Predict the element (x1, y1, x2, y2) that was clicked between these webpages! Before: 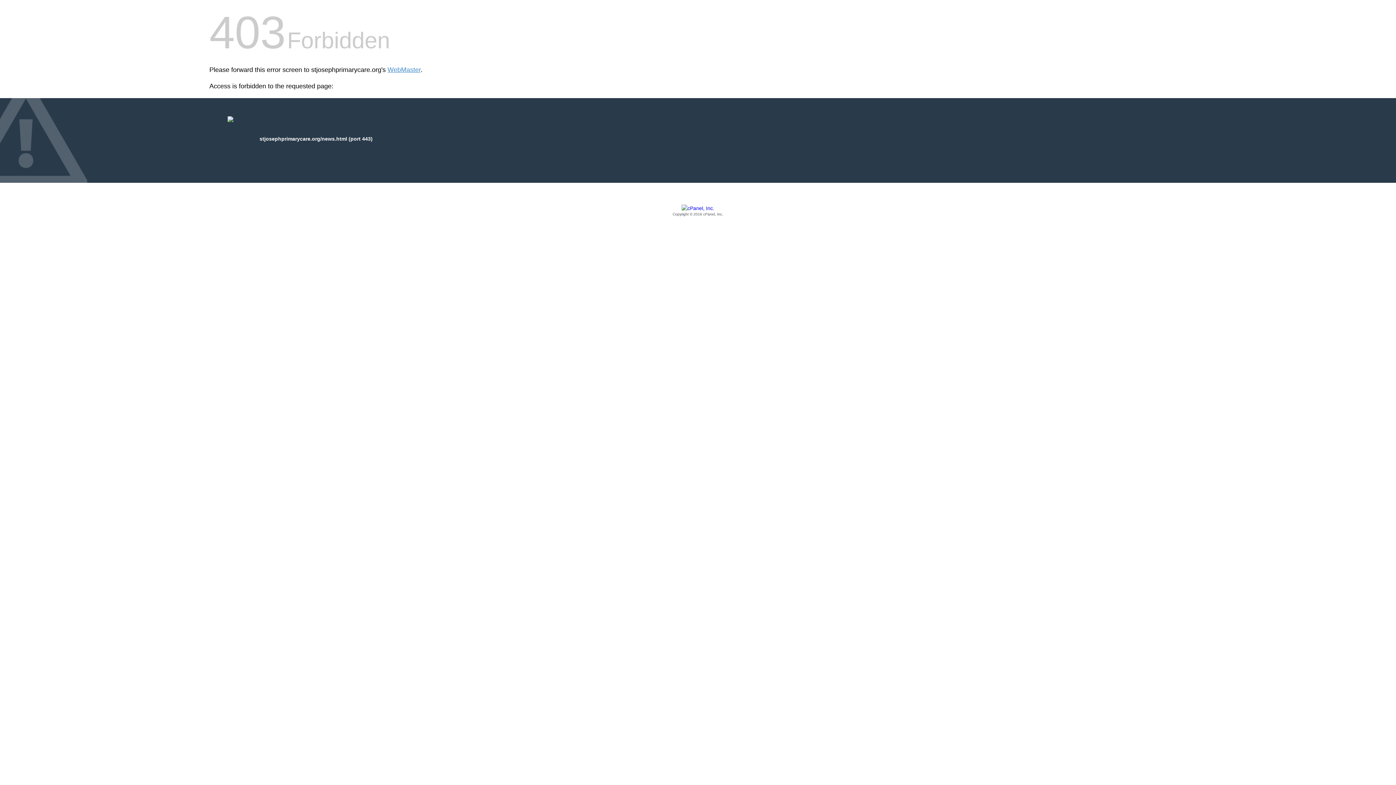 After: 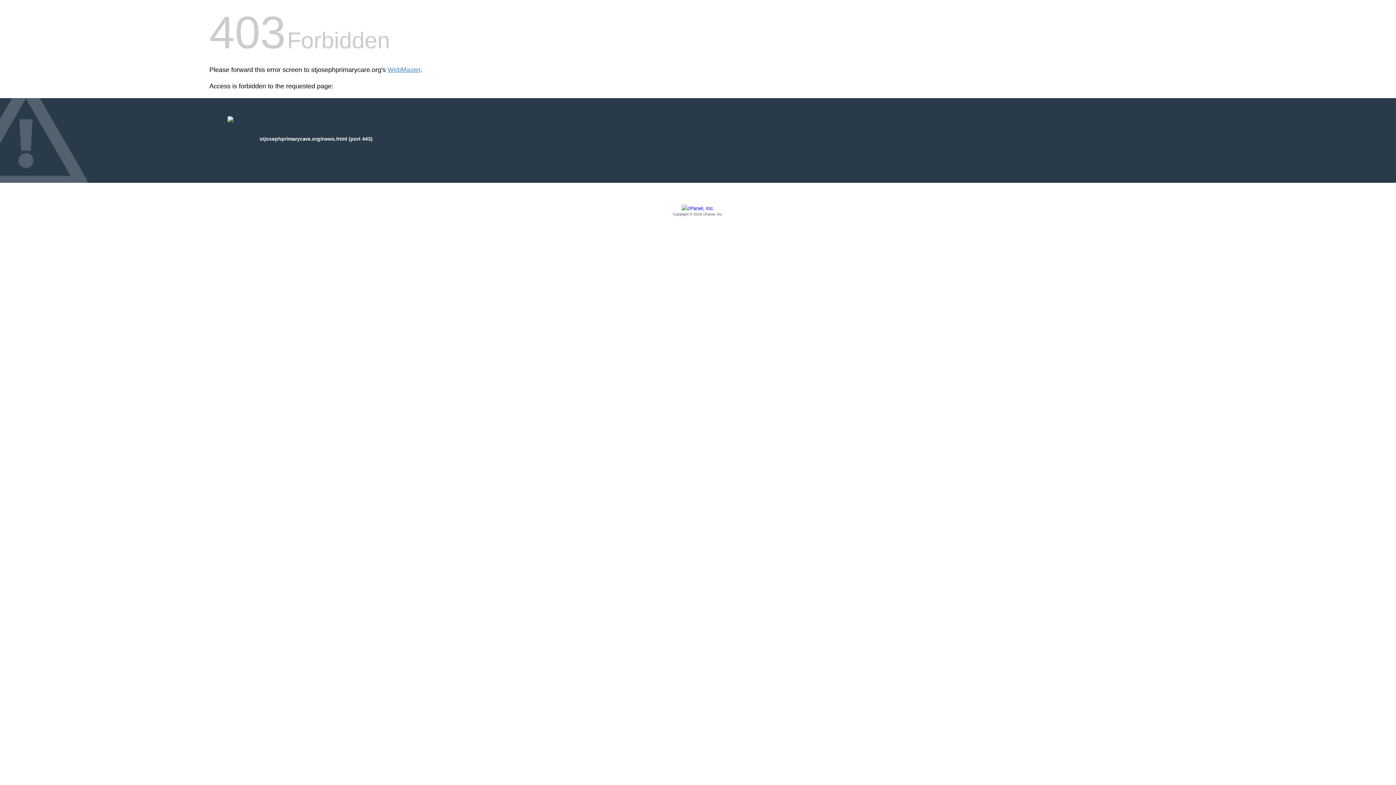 Action: bbox: (209, 205, 1186, 217) label: Copyright © 2016 cPanel, Inc.